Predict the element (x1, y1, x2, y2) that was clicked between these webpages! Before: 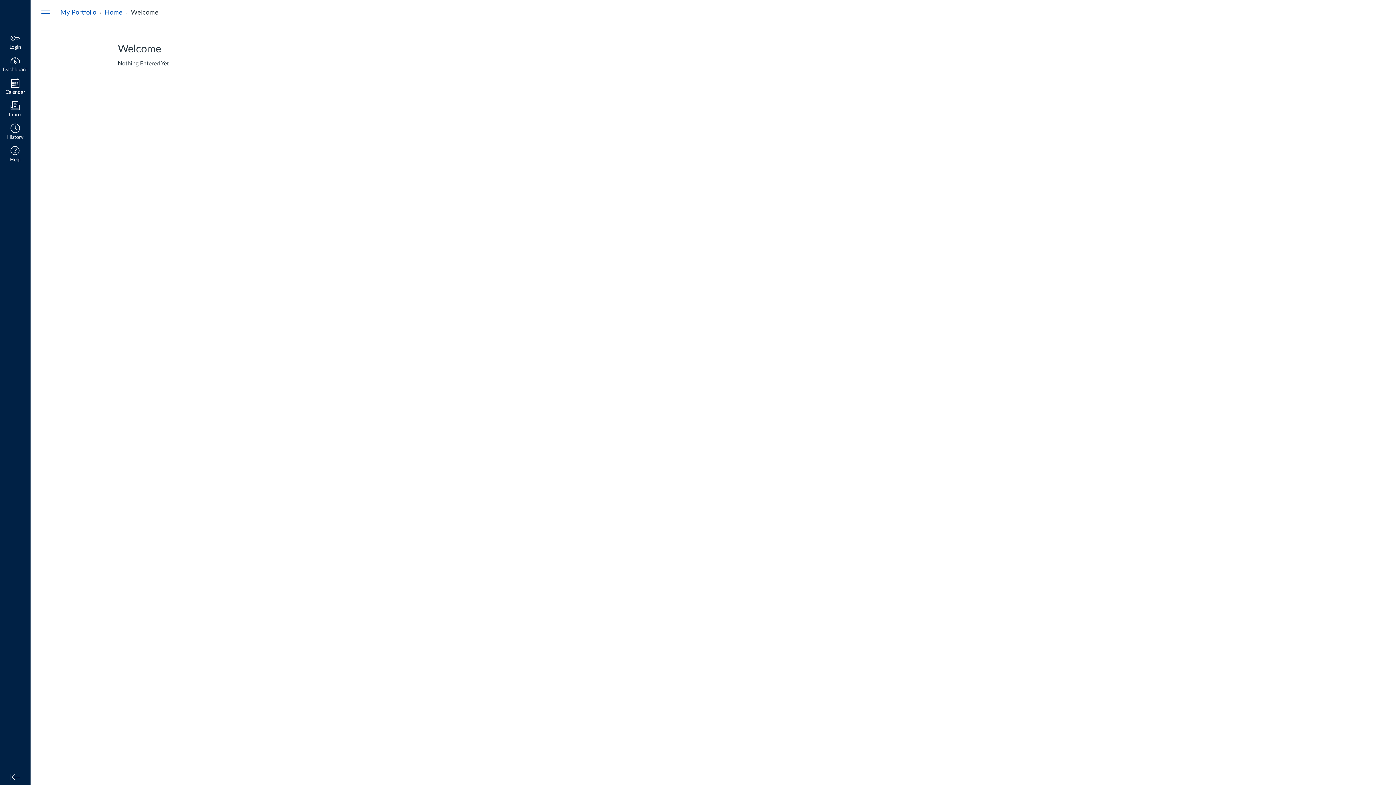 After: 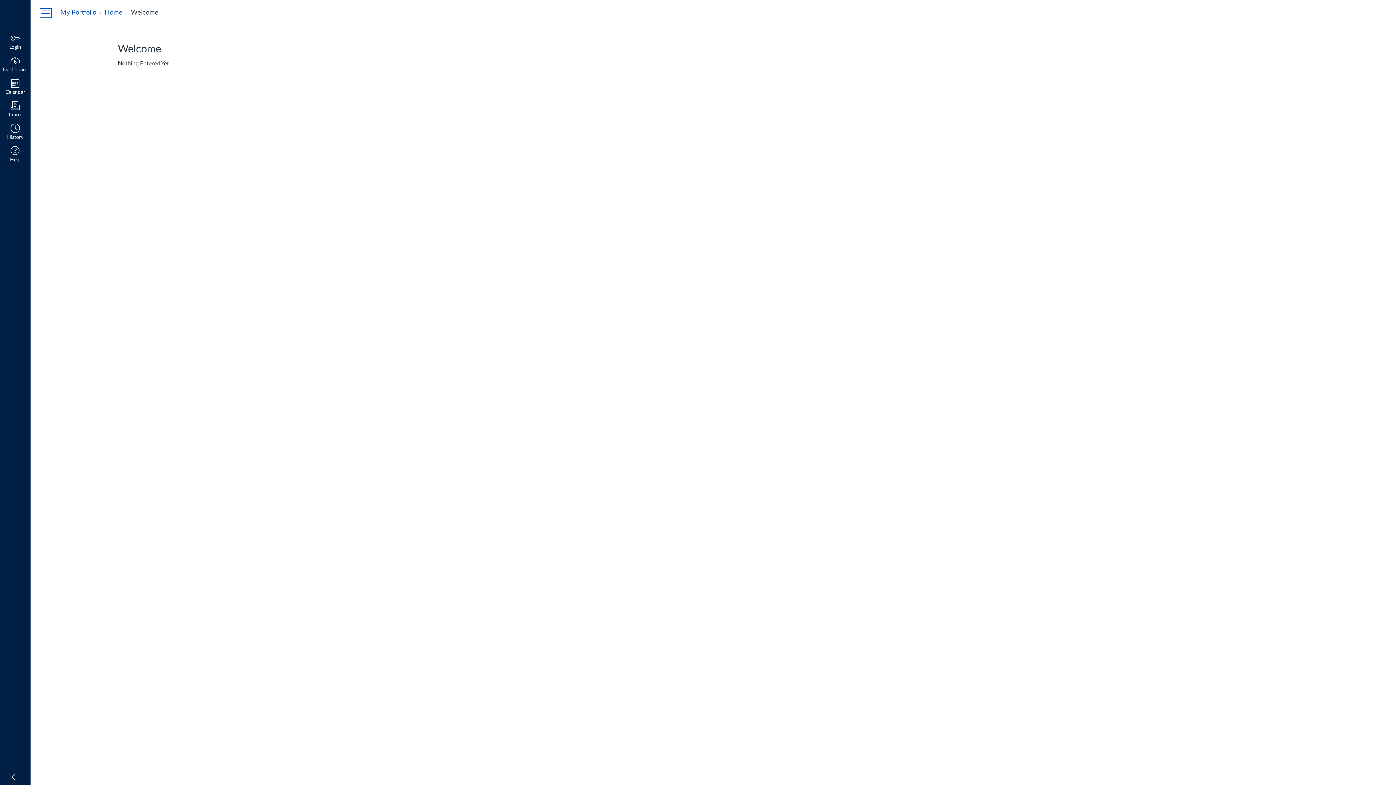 Action: label: Hide Navigation Menu bbox: (39, 7, 52, 18)